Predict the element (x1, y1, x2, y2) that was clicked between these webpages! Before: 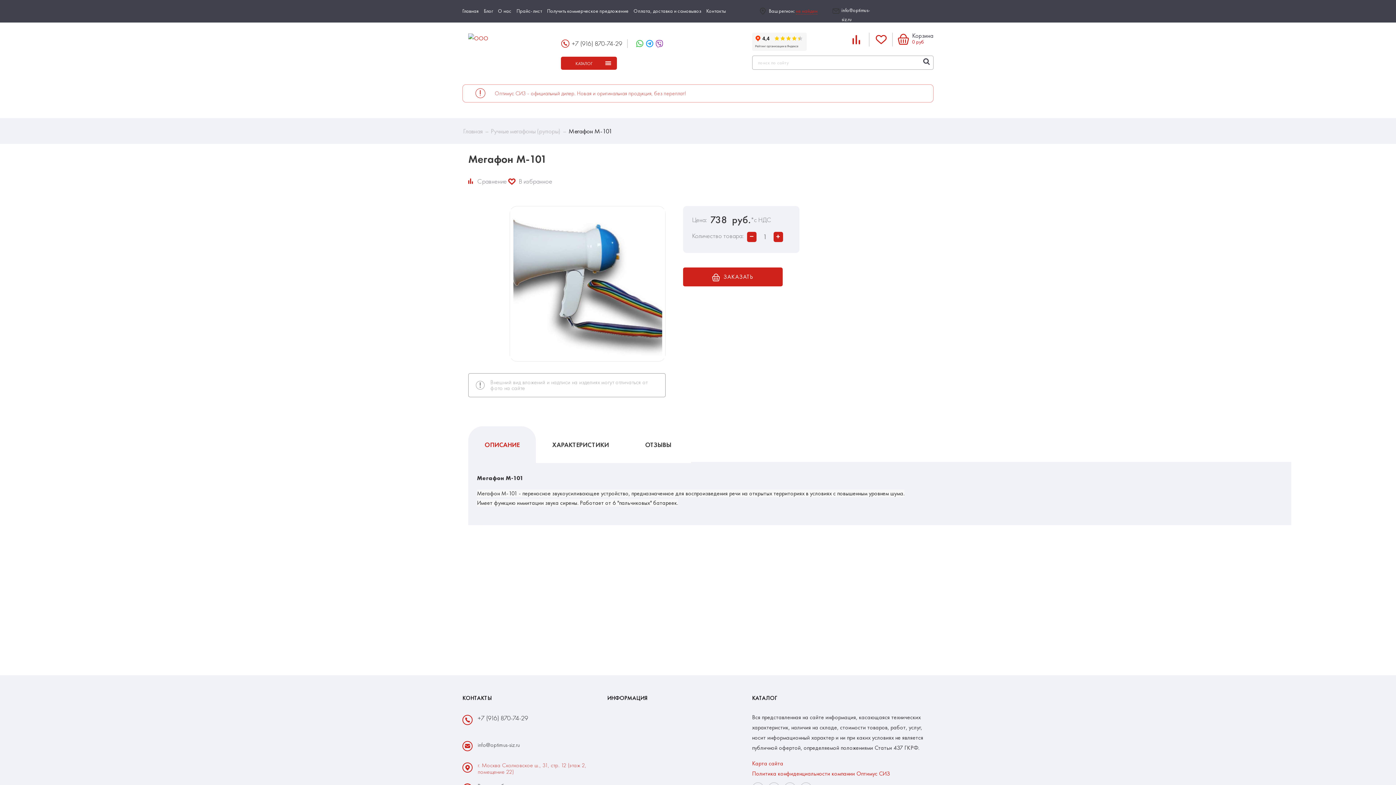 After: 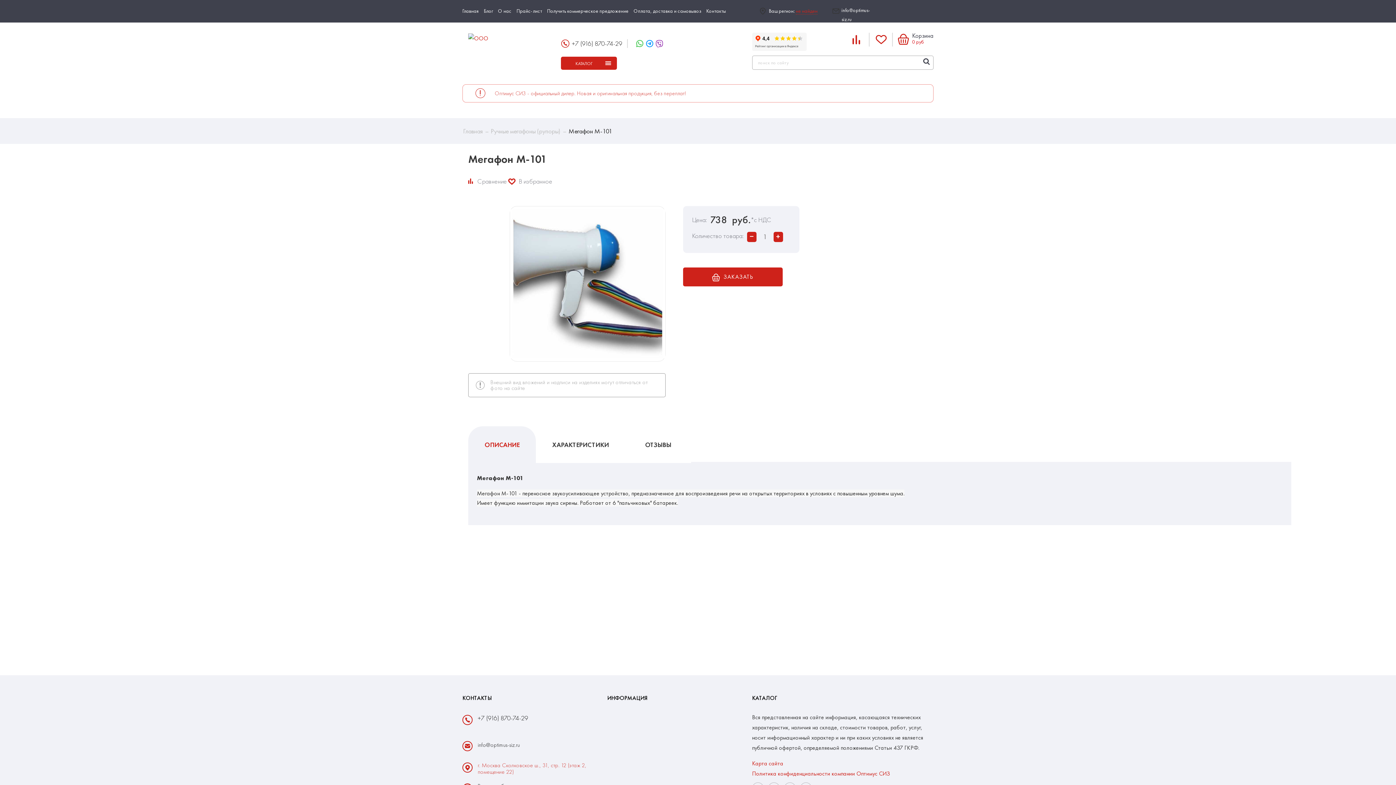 Action: label: г. Москва Сколковское ш., 31, стр. 12 (этаж 2, помещение 22) bbox: (477, 762, 595, 775)